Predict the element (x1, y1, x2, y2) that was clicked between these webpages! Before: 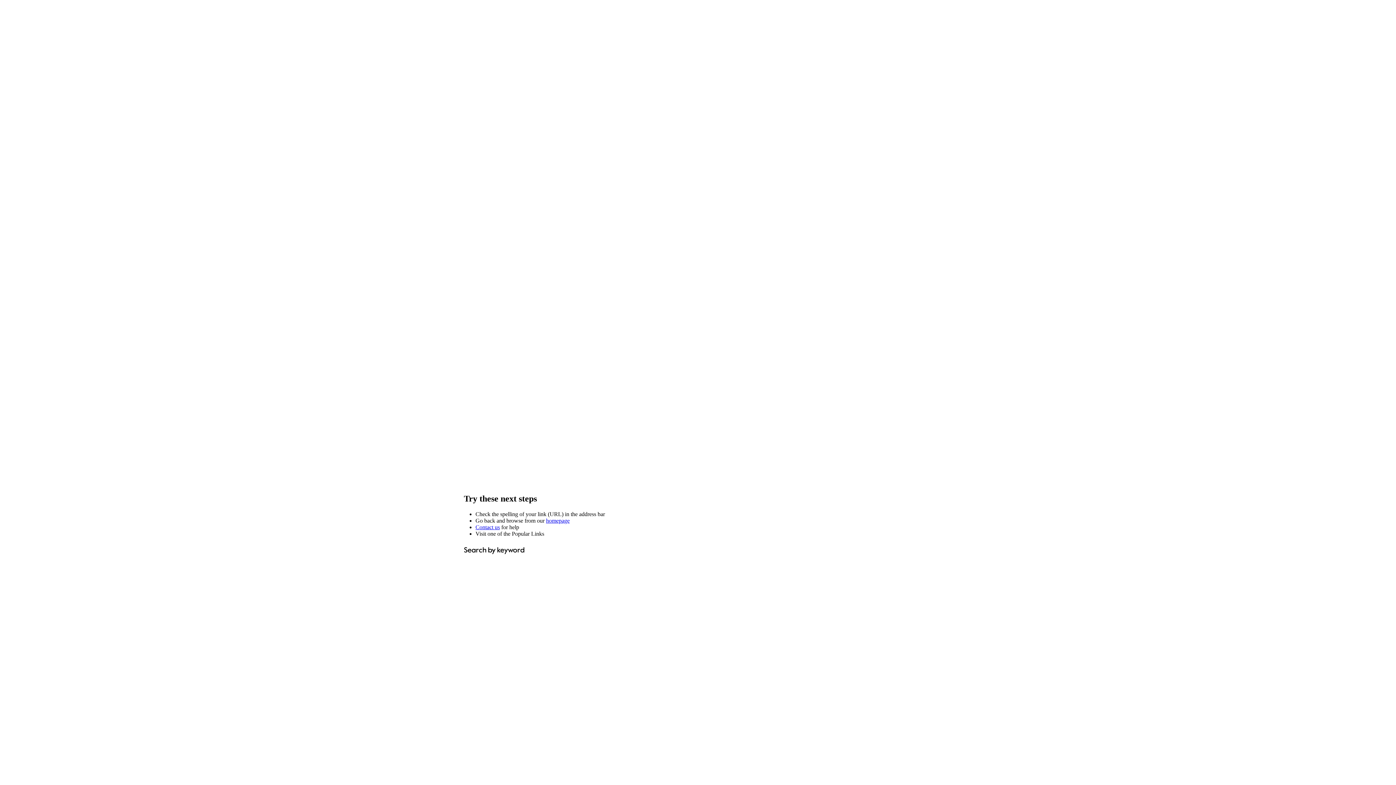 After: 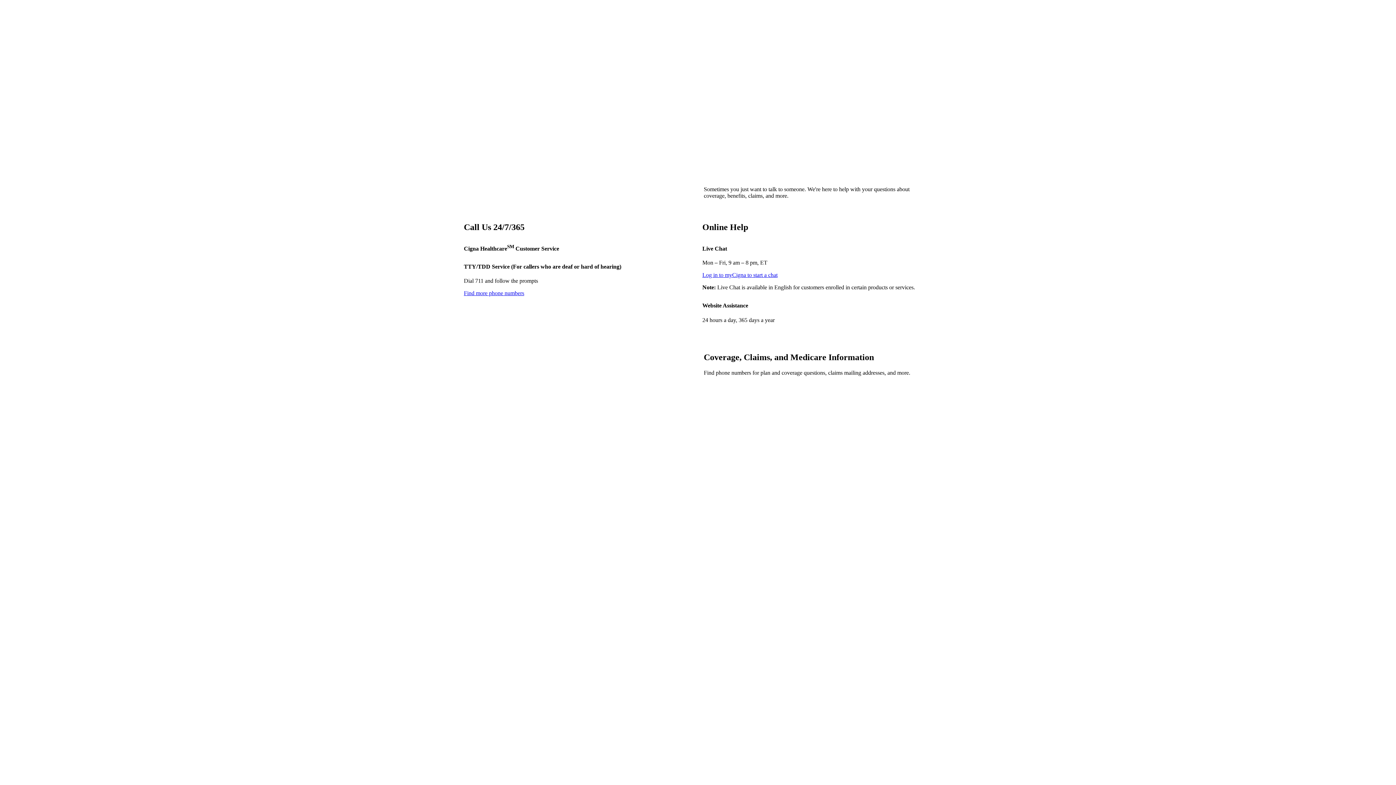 Action: bbox: (475, 524, 500, 530) label: Contact us